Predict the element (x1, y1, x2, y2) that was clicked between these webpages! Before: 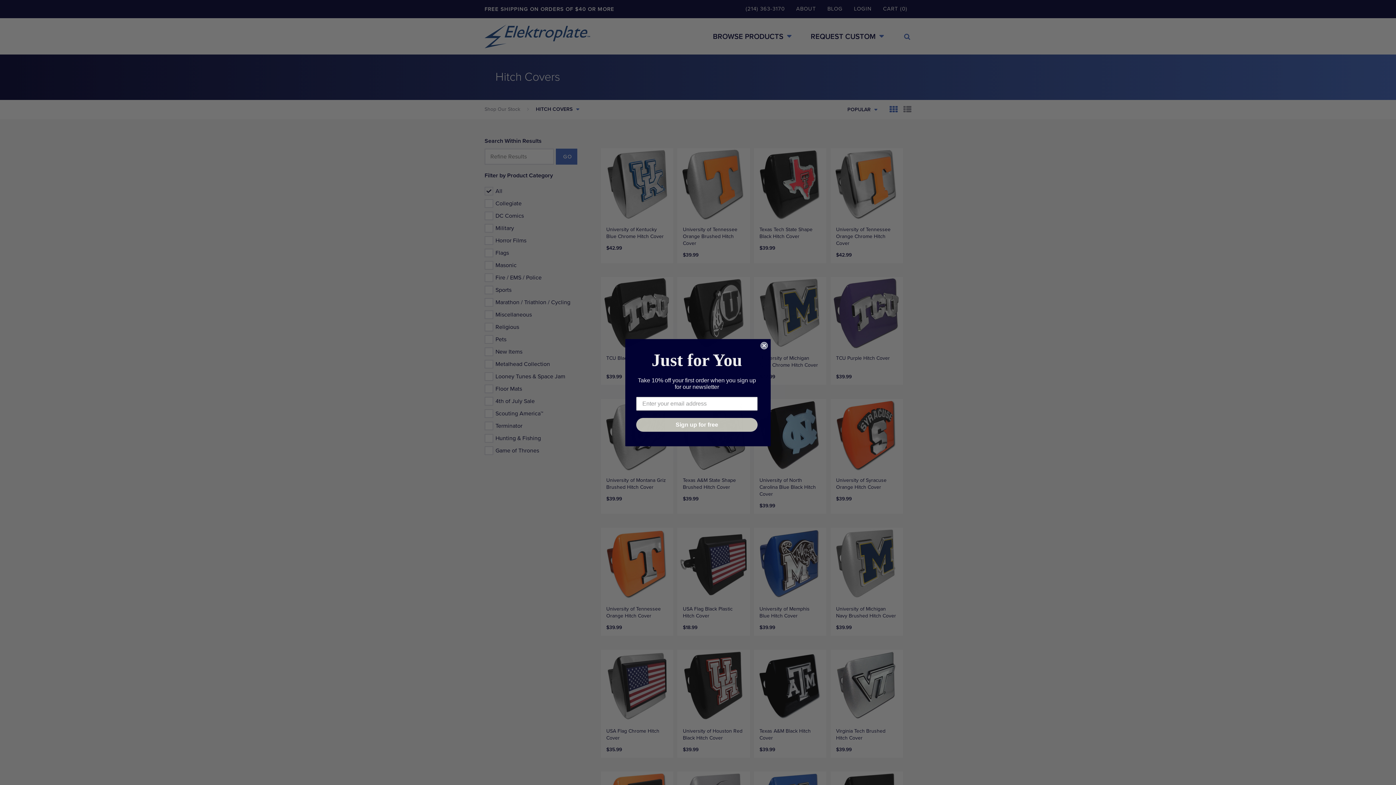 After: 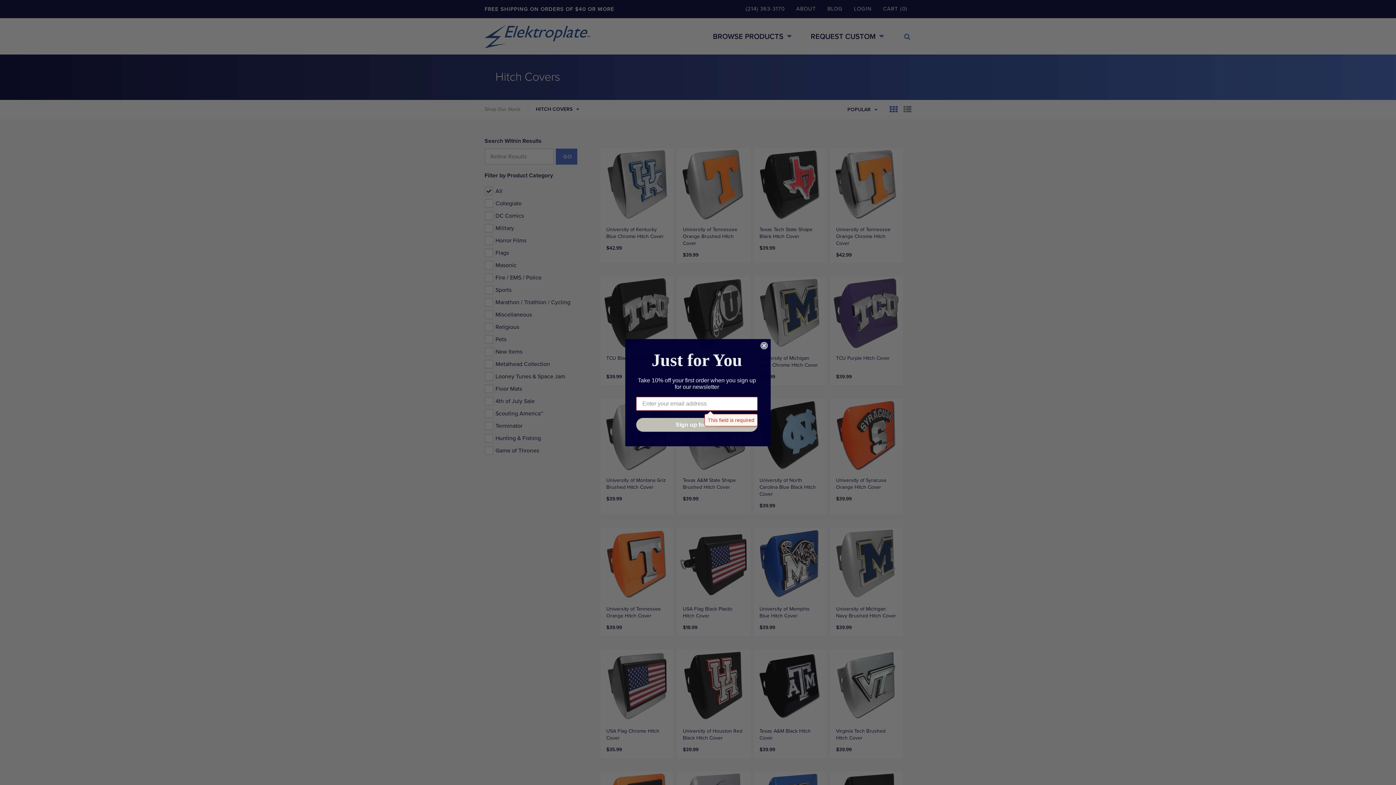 Action: bbox: (636, 418, 757, 431) label: Sign up for free